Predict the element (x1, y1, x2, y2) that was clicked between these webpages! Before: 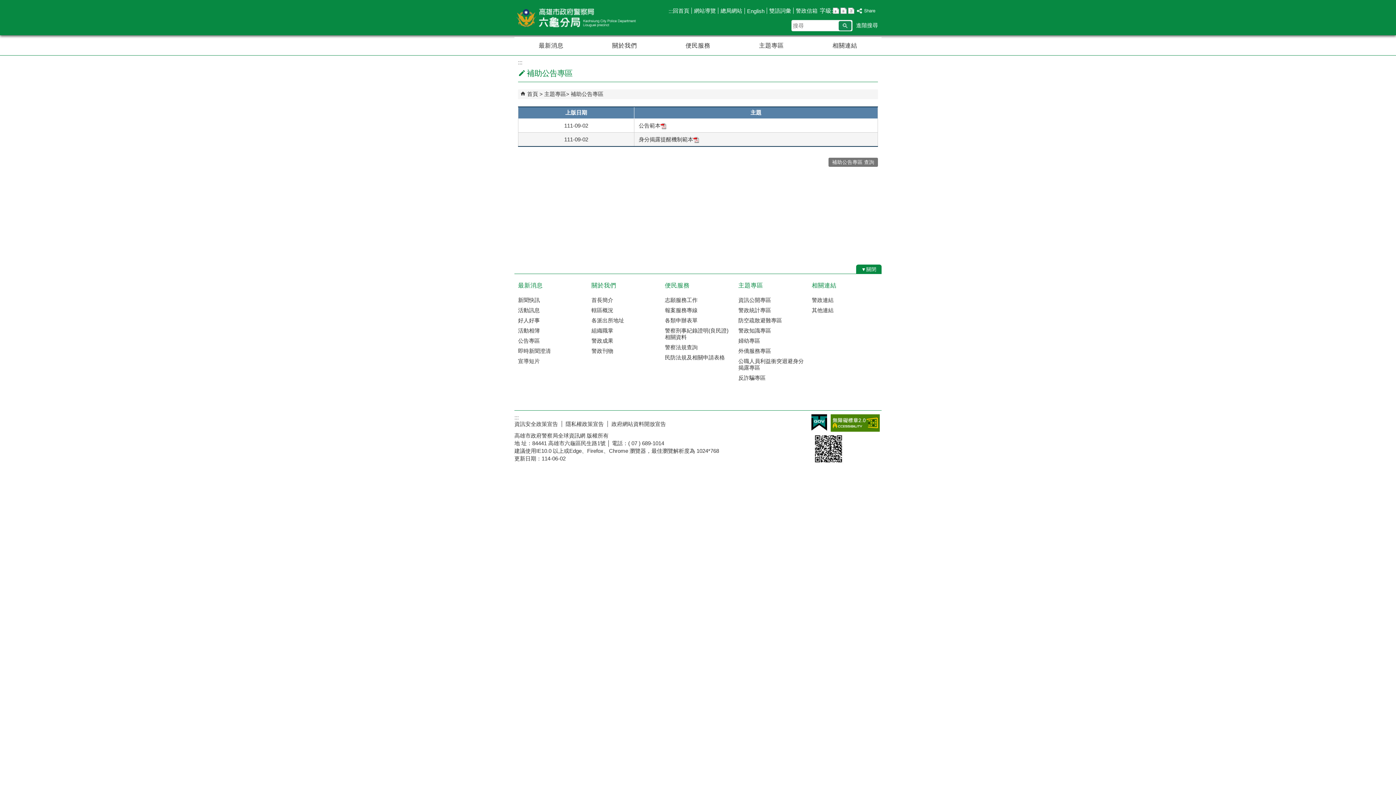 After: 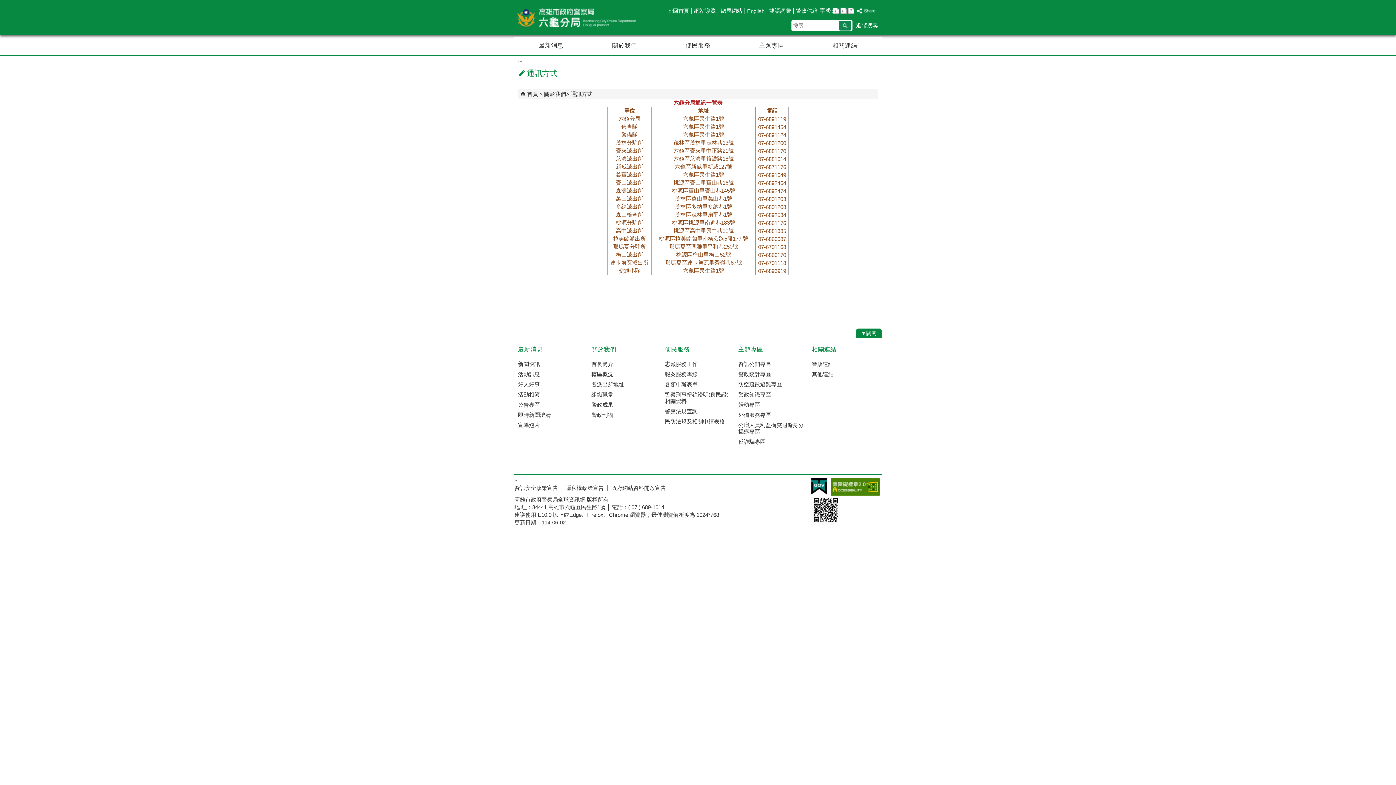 Action: bbox: (591, 317, 657, 324) label: 各派出所地址